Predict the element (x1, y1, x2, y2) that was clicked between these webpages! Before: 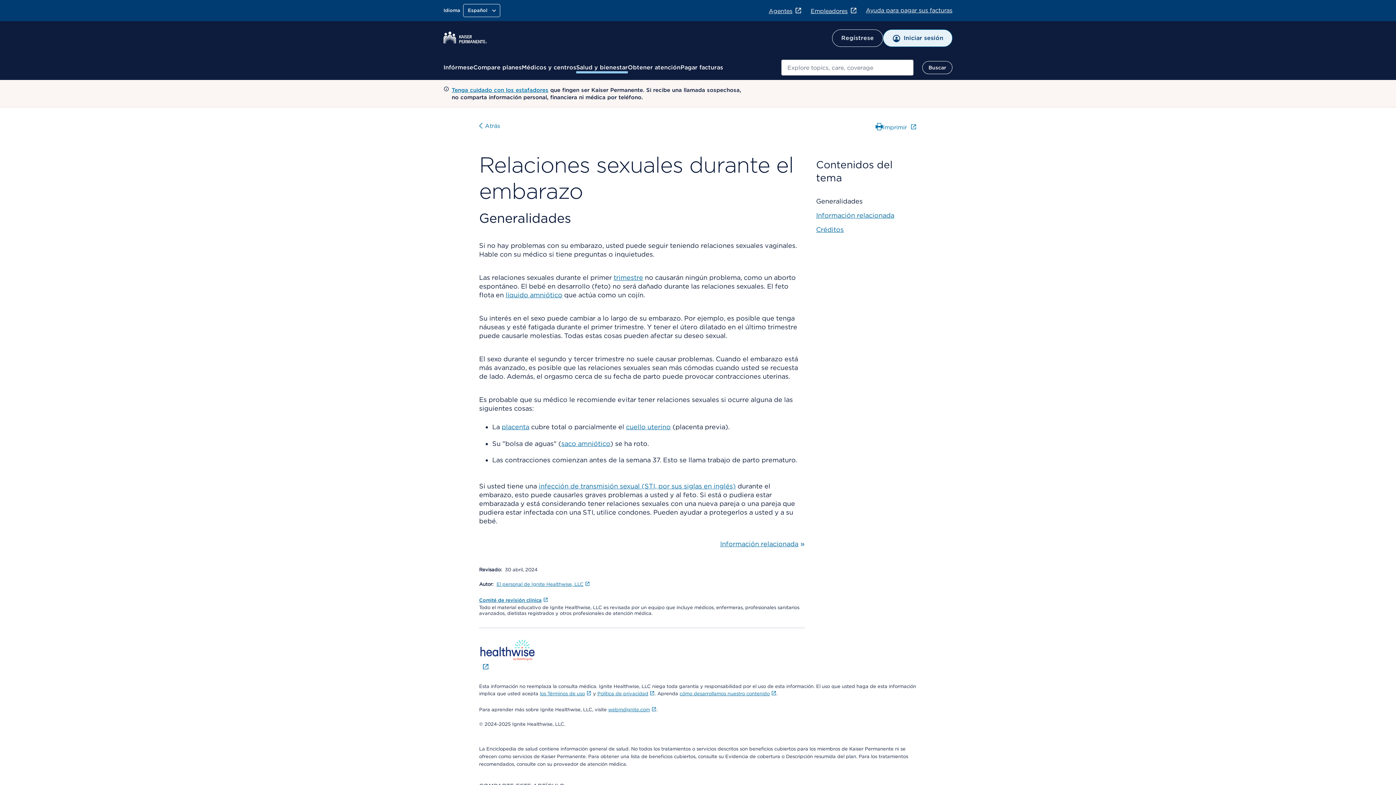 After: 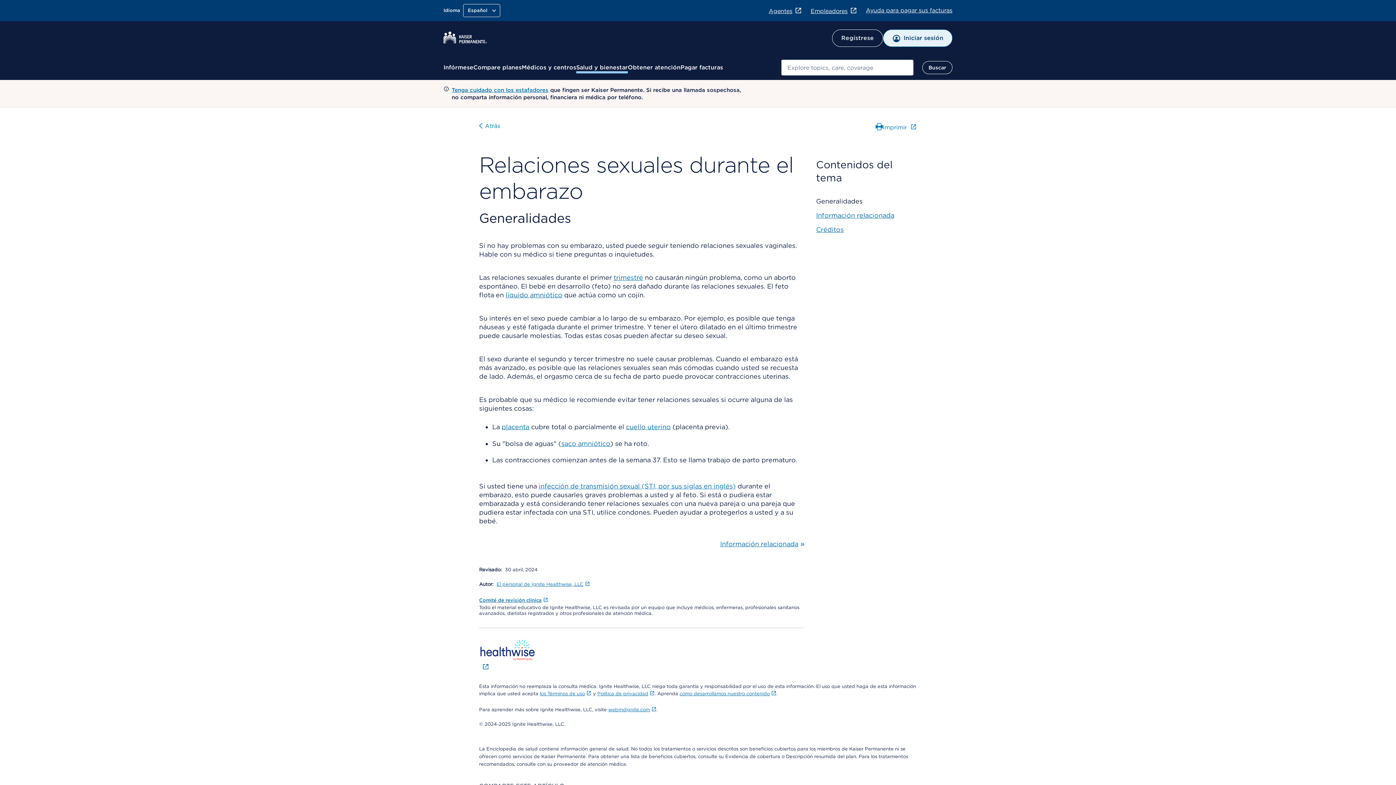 Action: bbox: (597, 691, 655, 696) label: Política de privacidad﻿